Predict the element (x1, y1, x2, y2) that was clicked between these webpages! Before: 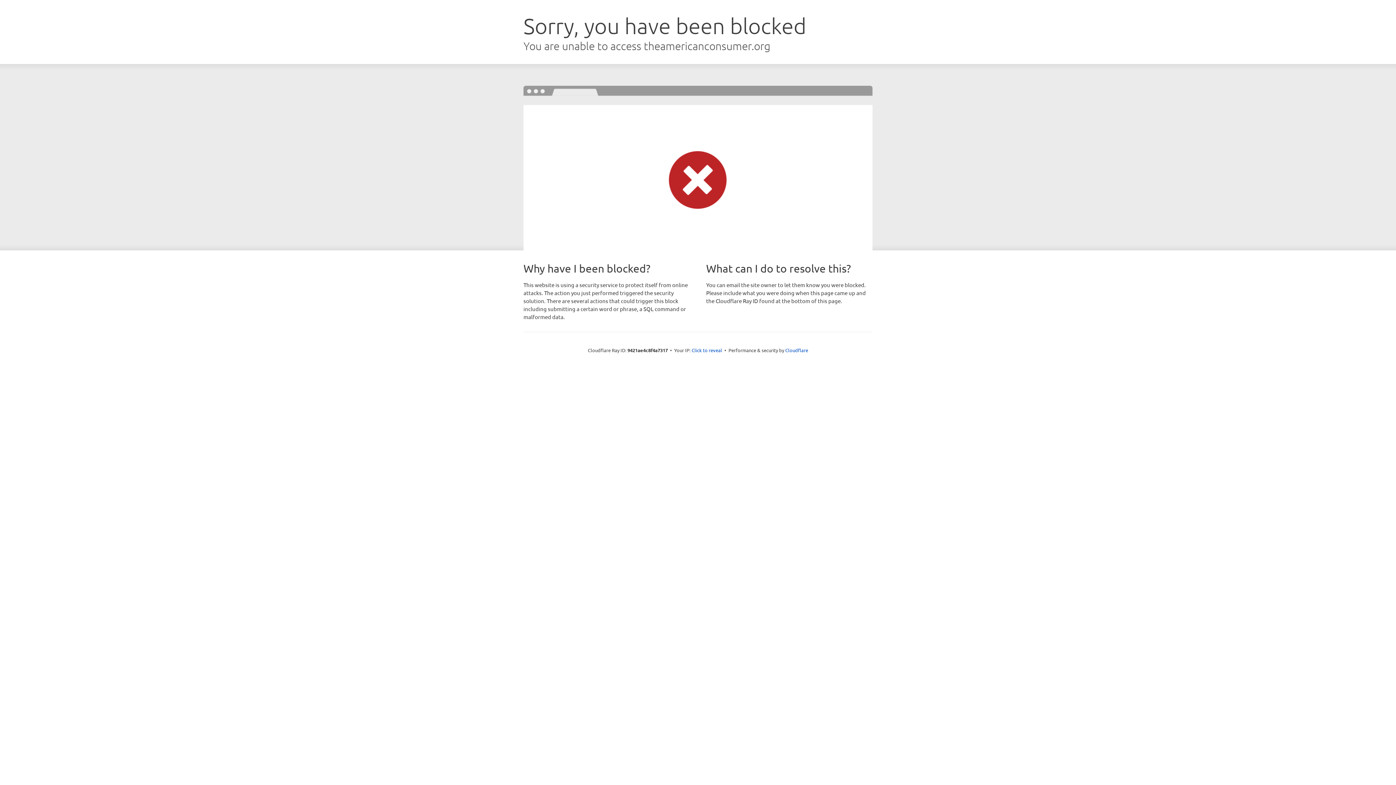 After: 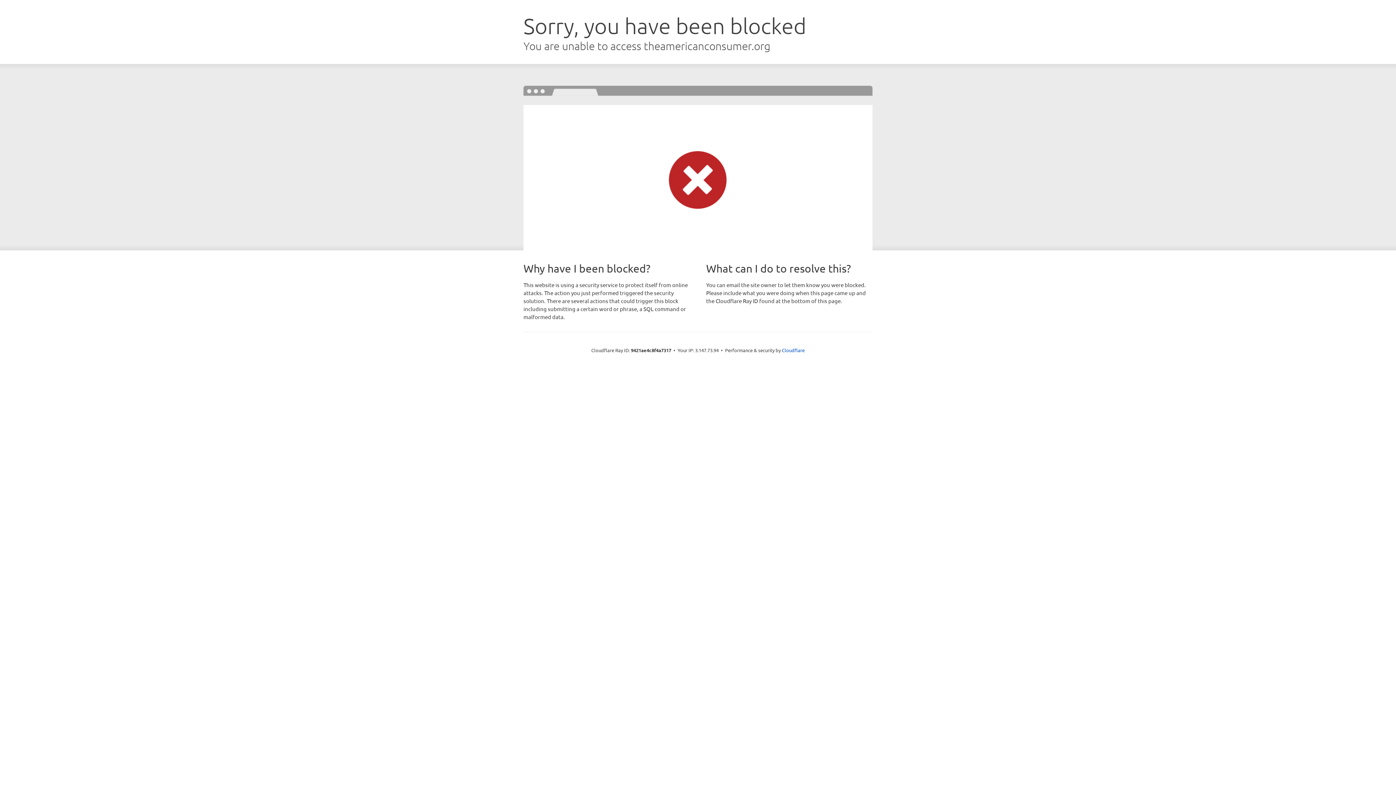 Action: label: Click to reveal bbox: (691, 346, 722, 353)